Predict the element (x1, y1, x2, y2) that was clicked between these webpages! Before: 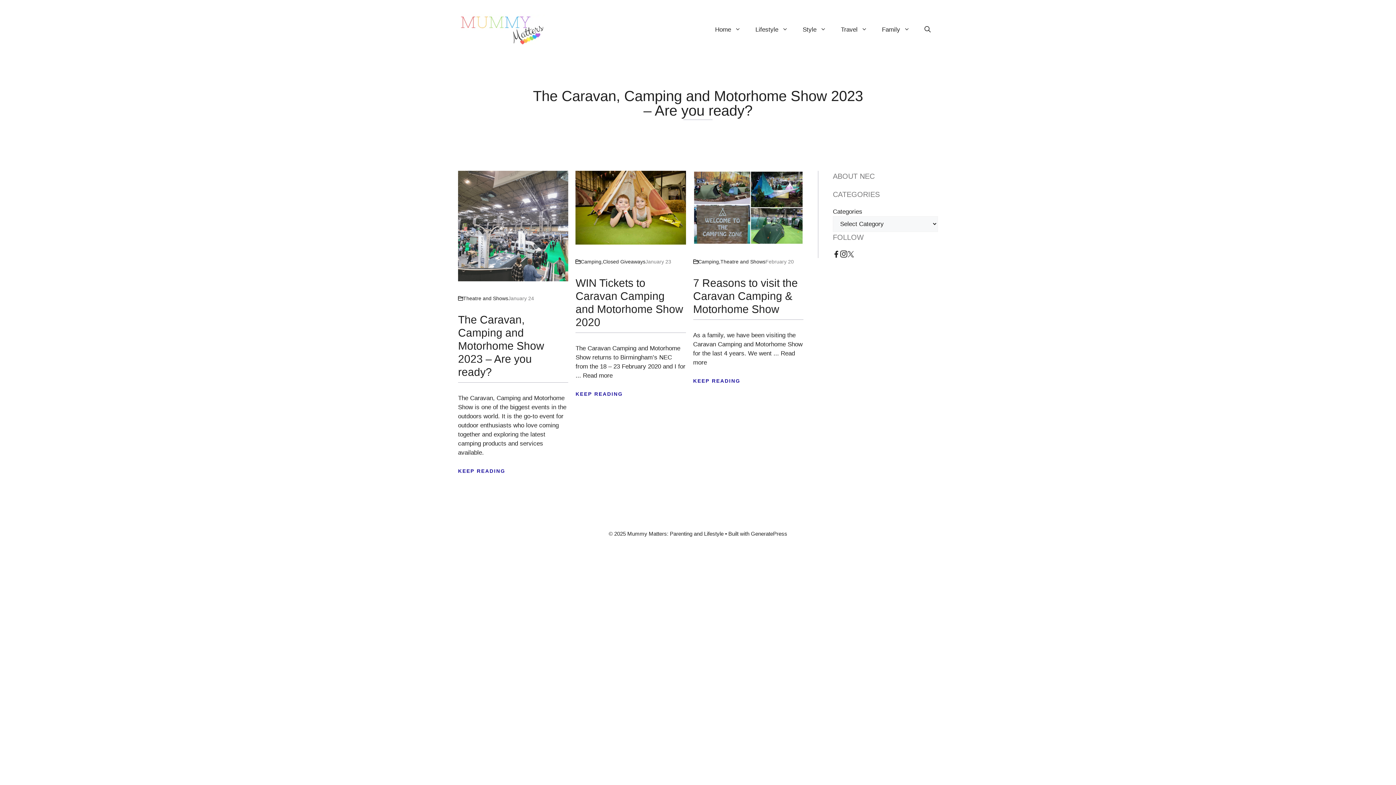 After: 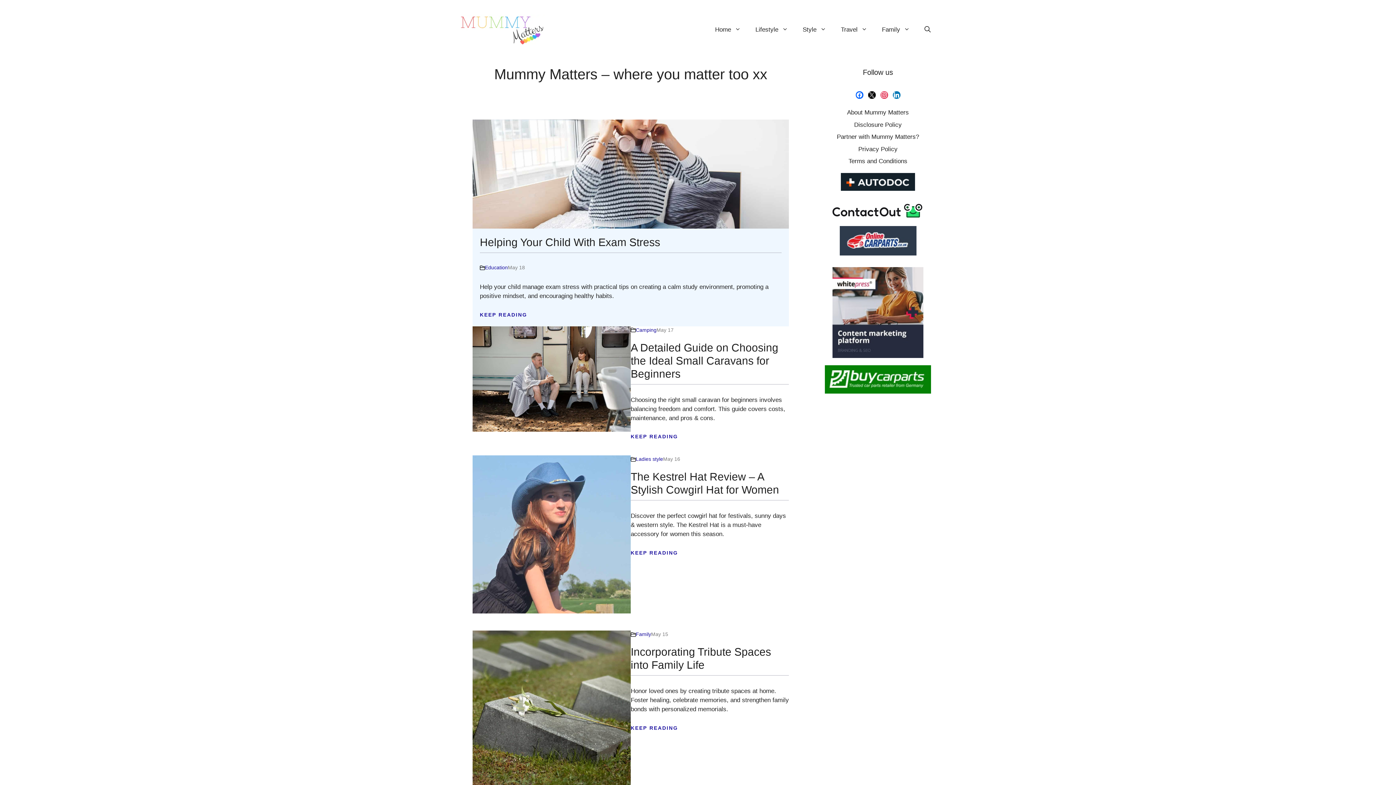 Action: bbox: (458, 26, 545, 32)